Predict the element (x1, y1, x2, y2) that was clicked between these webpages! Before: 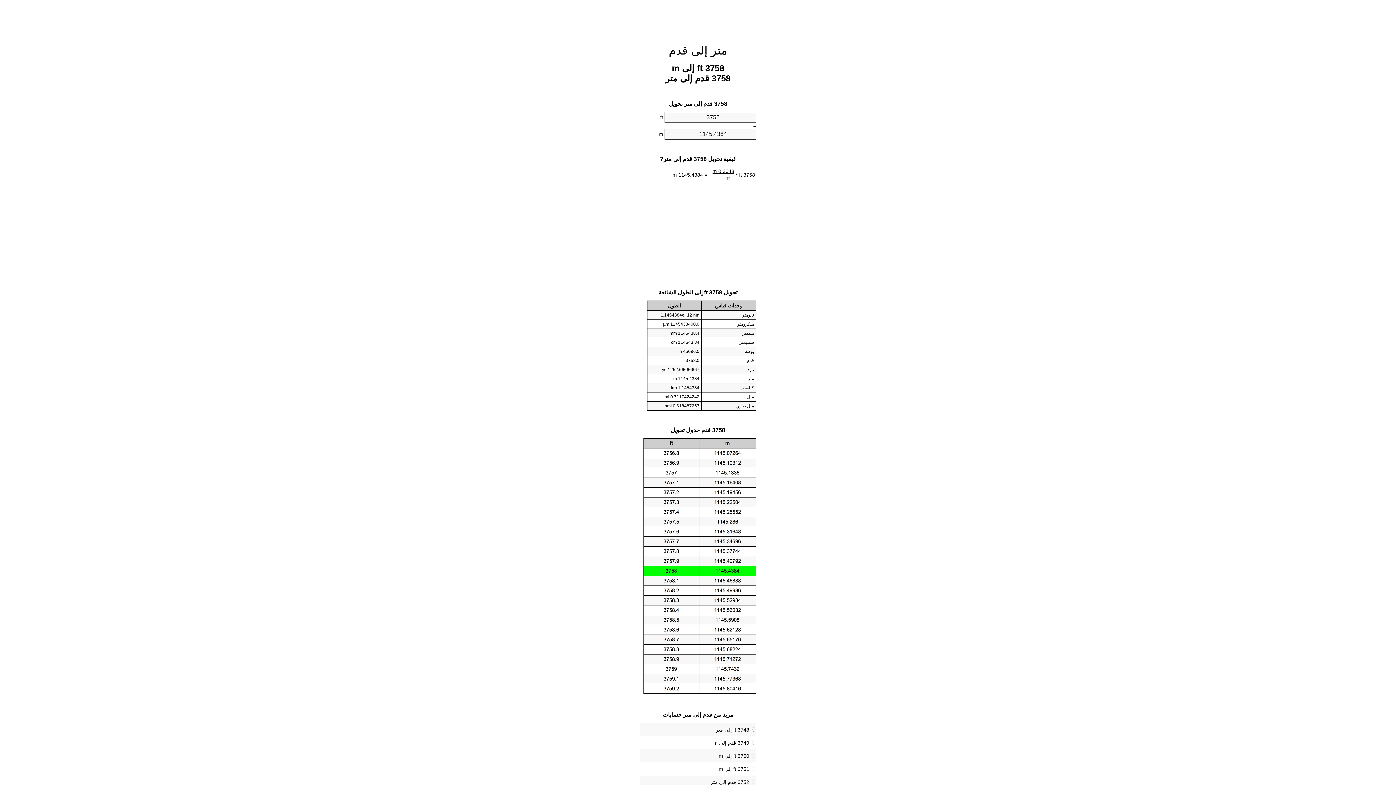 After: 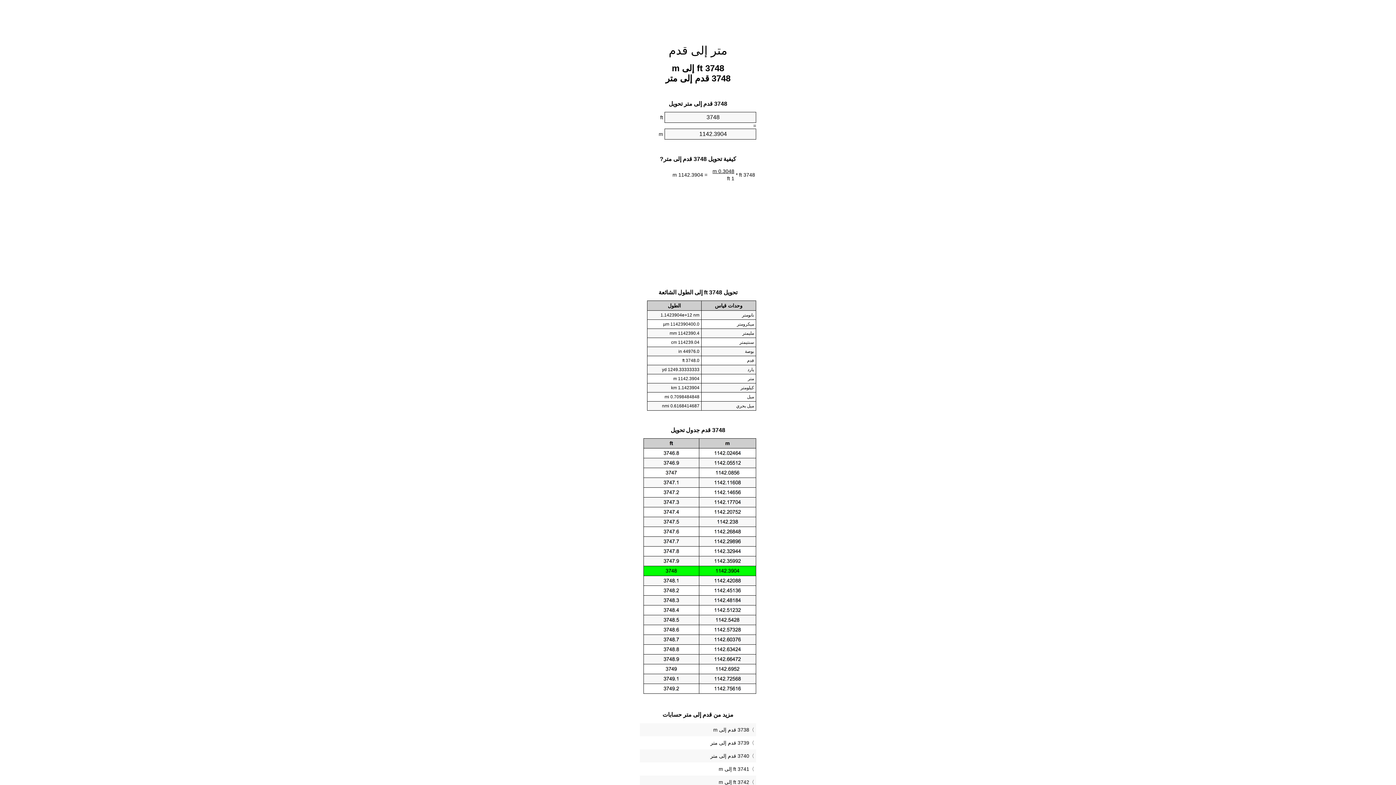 Action: bbox: (641, 725, 754, 735) label: 3748 ft إلى متر